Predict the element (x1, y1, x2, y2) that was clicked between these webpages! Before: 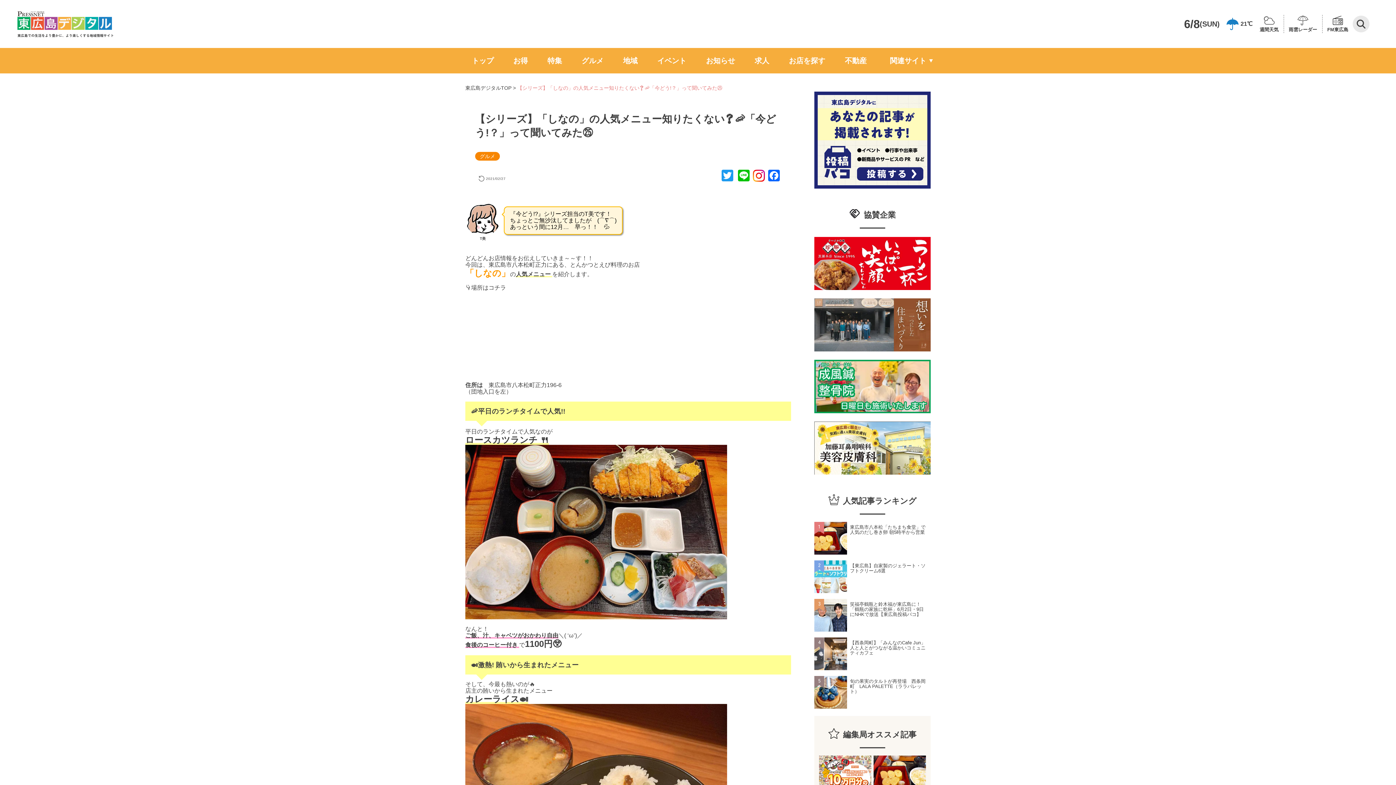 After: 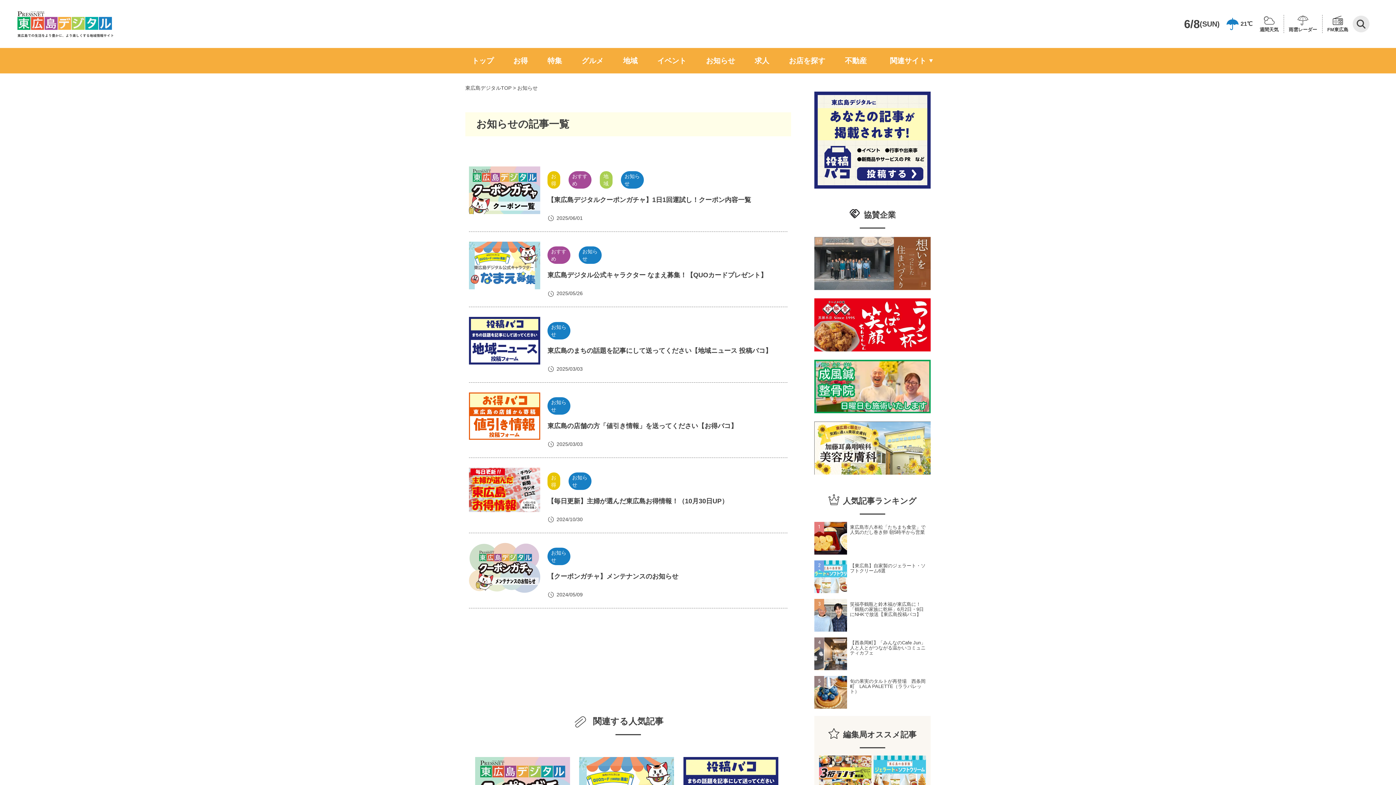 Action: bbox: (706, 48, 735, 73) label: お知らせ